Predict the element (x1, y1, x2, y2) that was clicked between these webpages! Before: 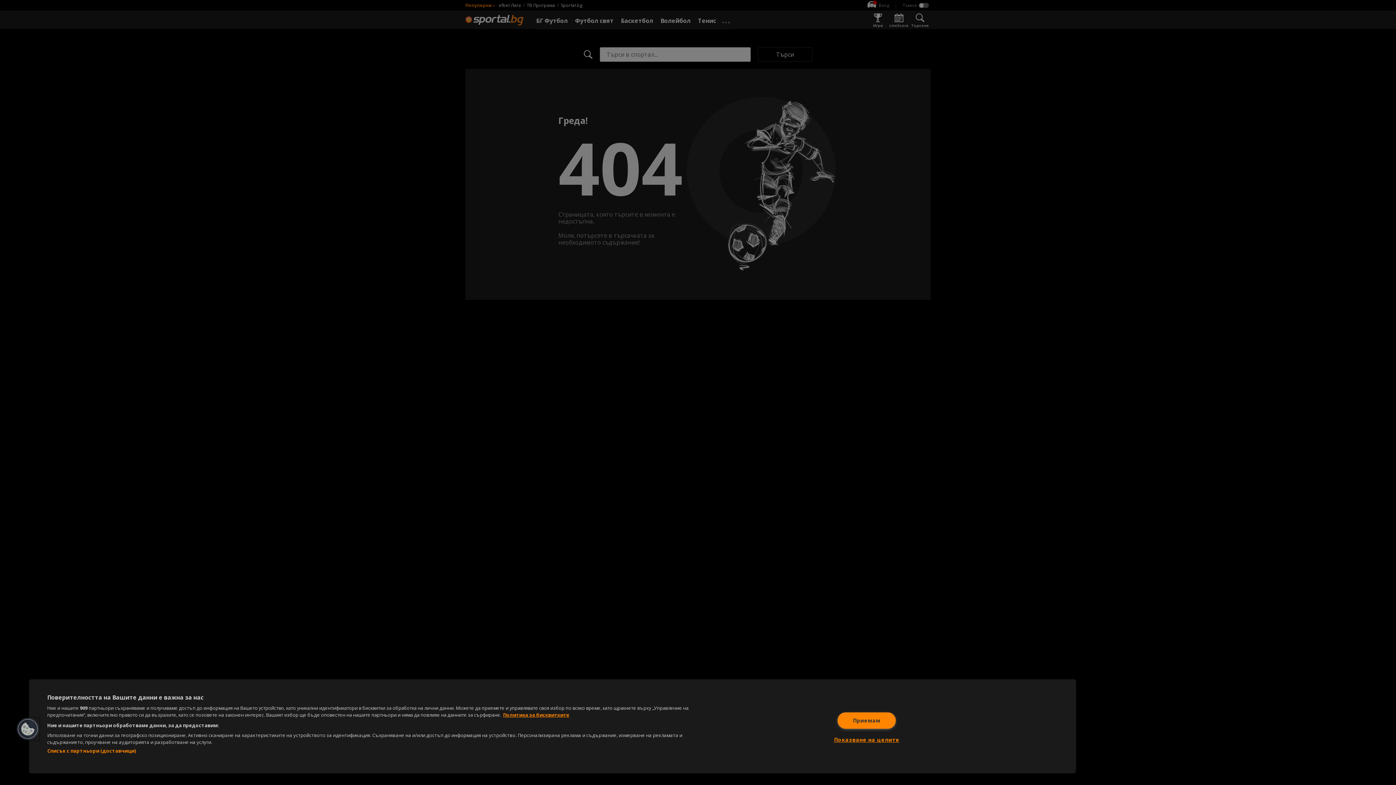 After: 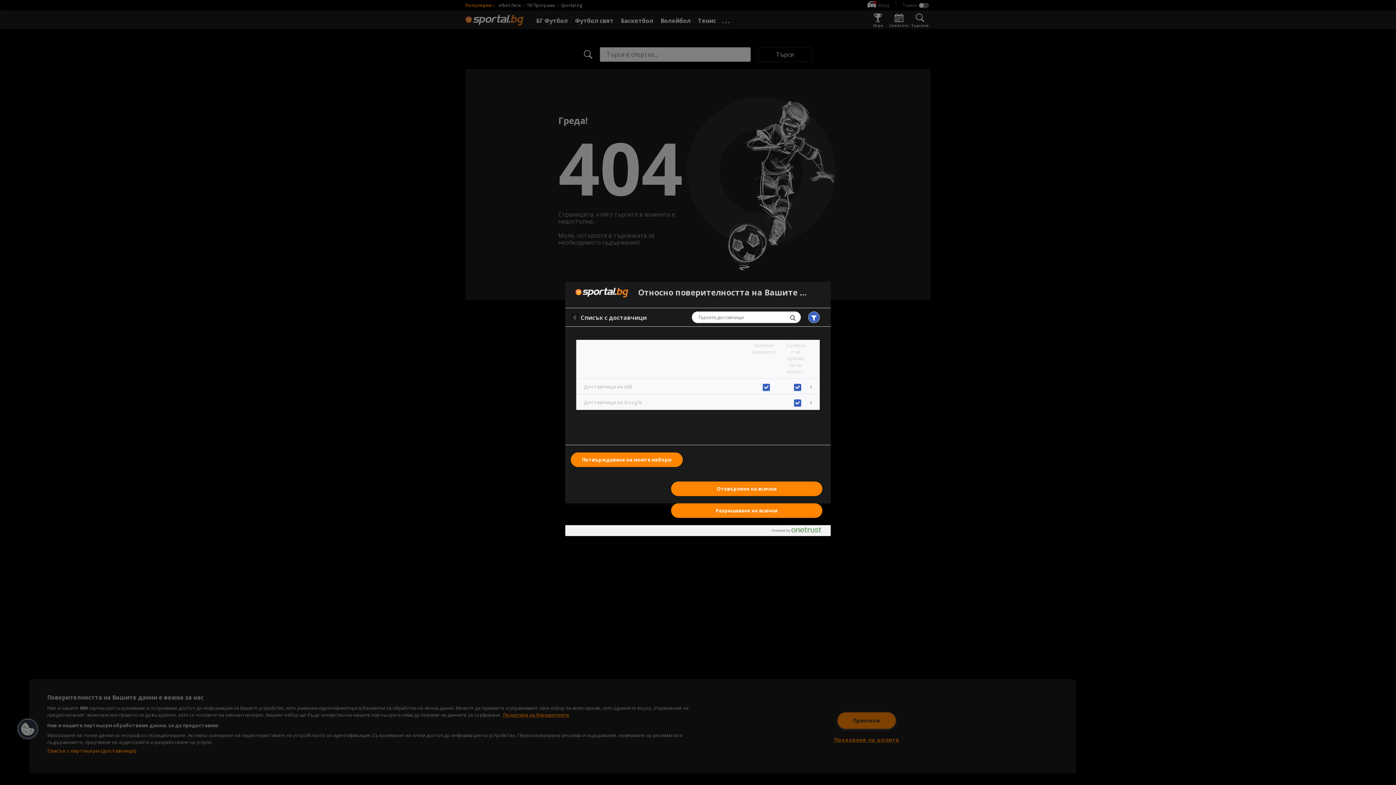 Action: label: Списък с партньори (доставчици) bbox: (47, 748, 136, 754)